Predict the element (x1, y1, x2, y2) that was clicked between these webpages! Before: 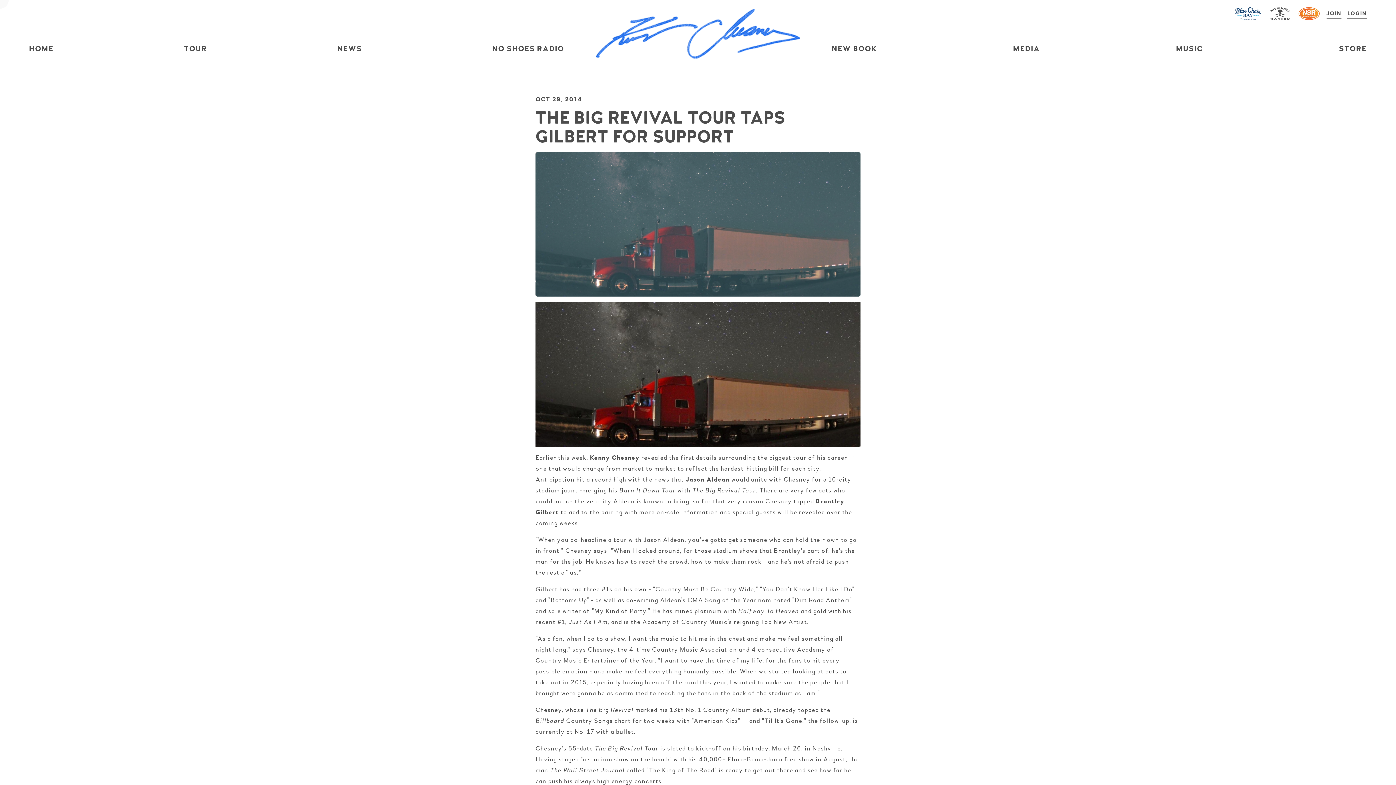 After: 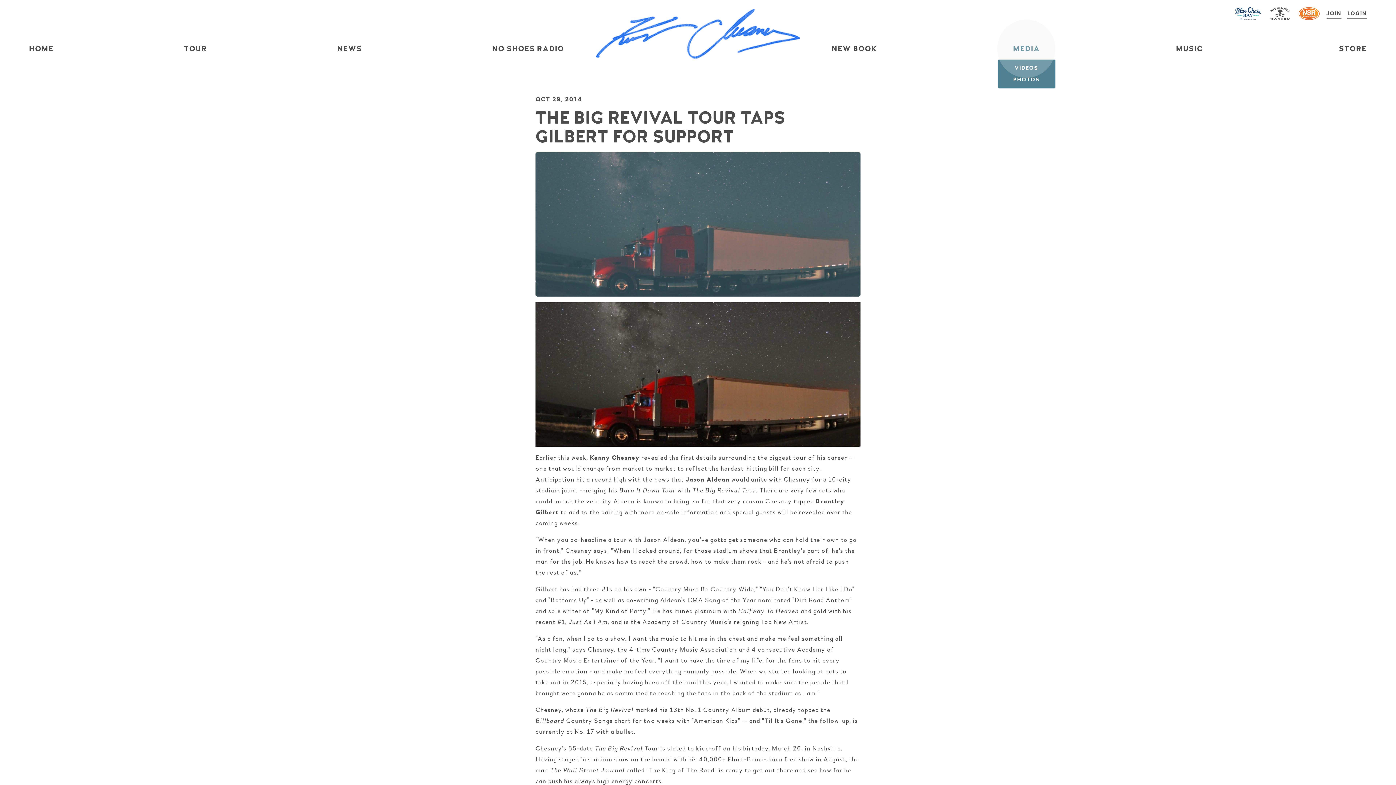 Action: bbox: (1010, 39, 1043, 58) label: MEDIA